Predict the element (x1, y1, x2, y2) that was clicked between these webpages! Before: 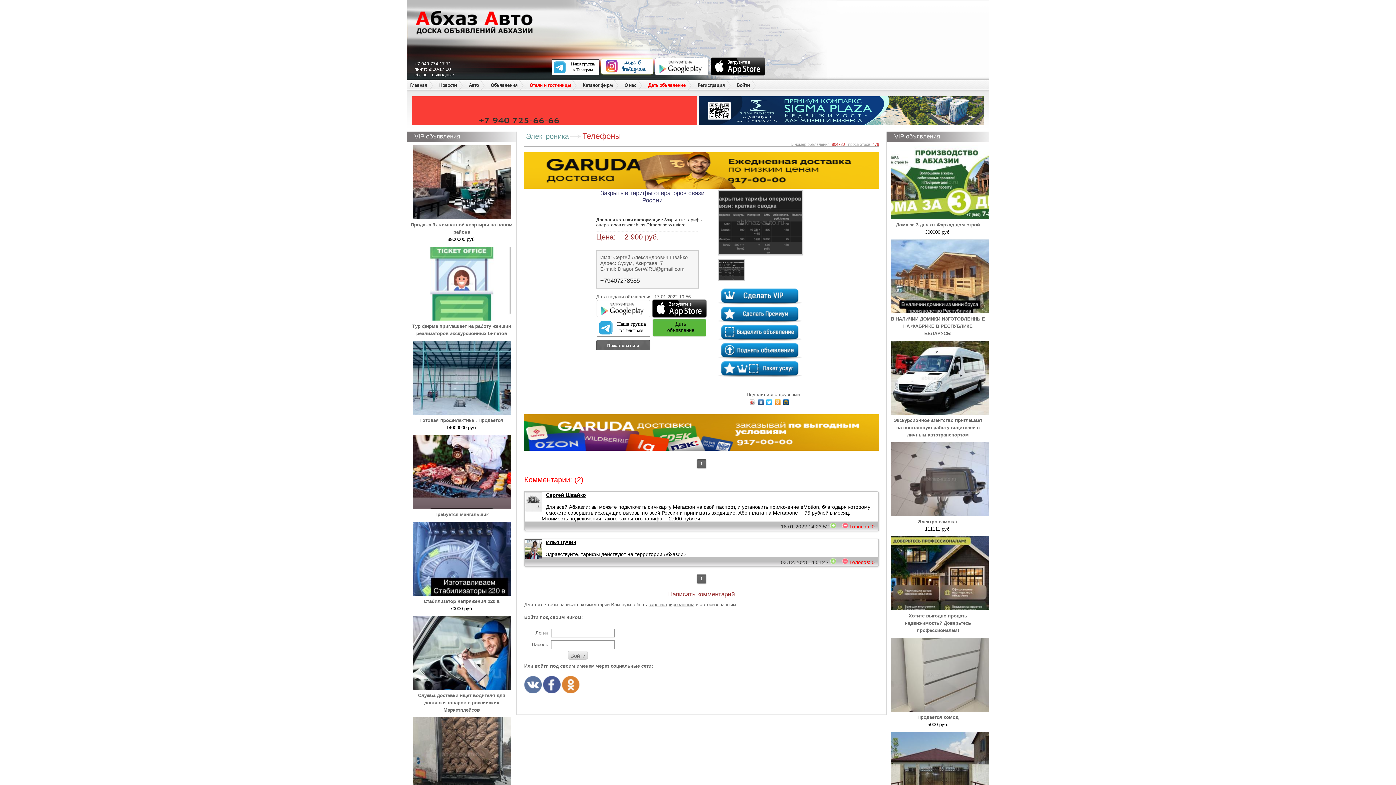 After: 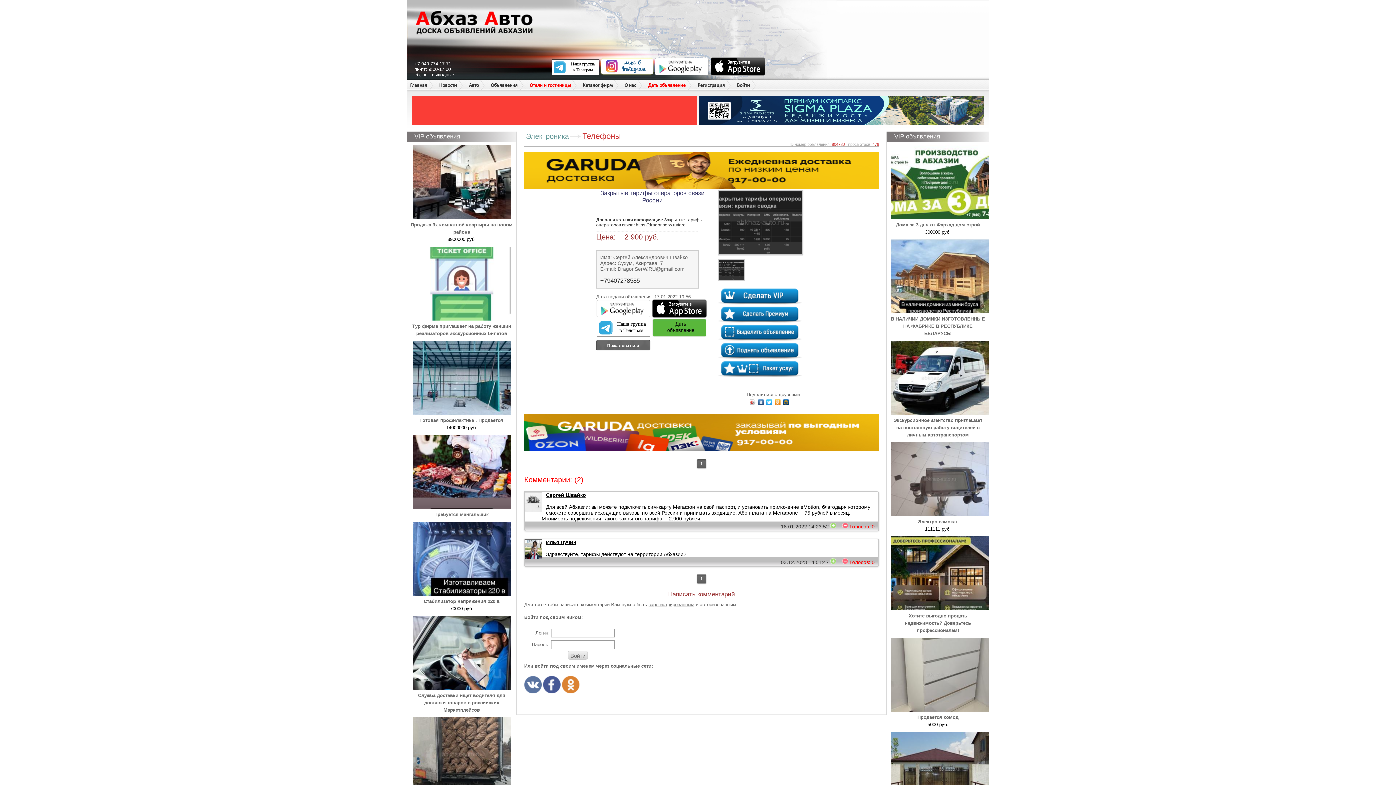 Action: bbox: (774, 397, 781, 407)